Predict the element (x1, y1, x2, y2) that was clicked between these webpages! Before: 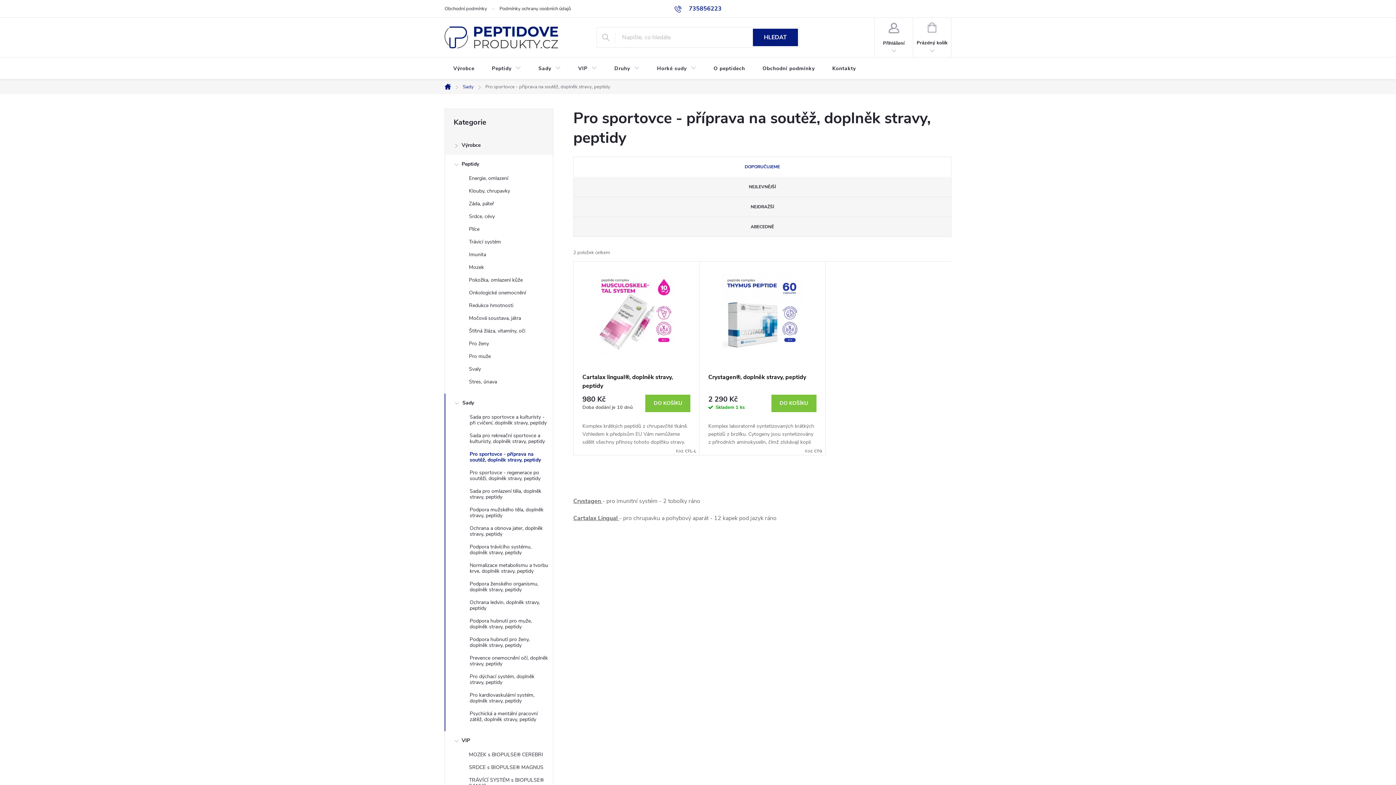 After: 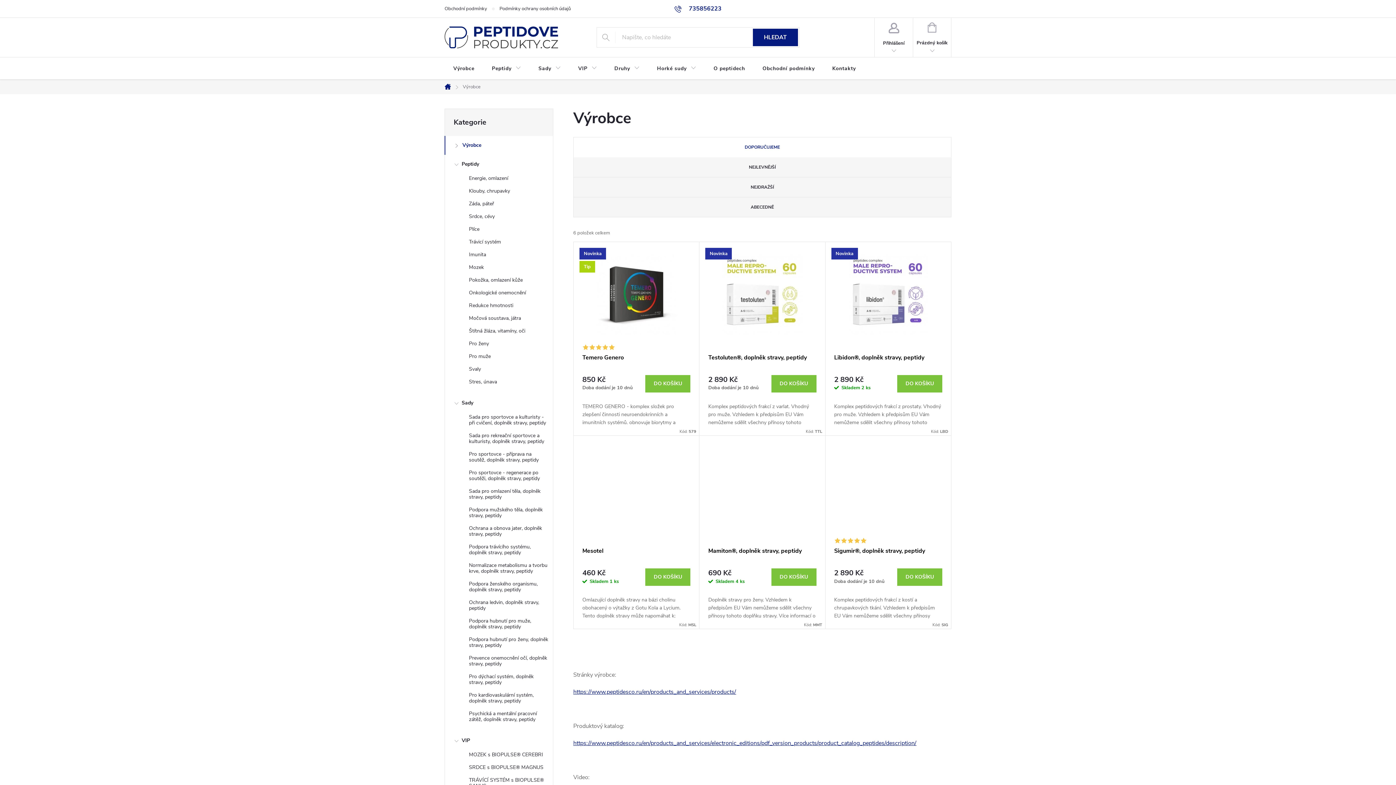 Action: bbox: (445, 136, 553, 154) label: Výrobce
 